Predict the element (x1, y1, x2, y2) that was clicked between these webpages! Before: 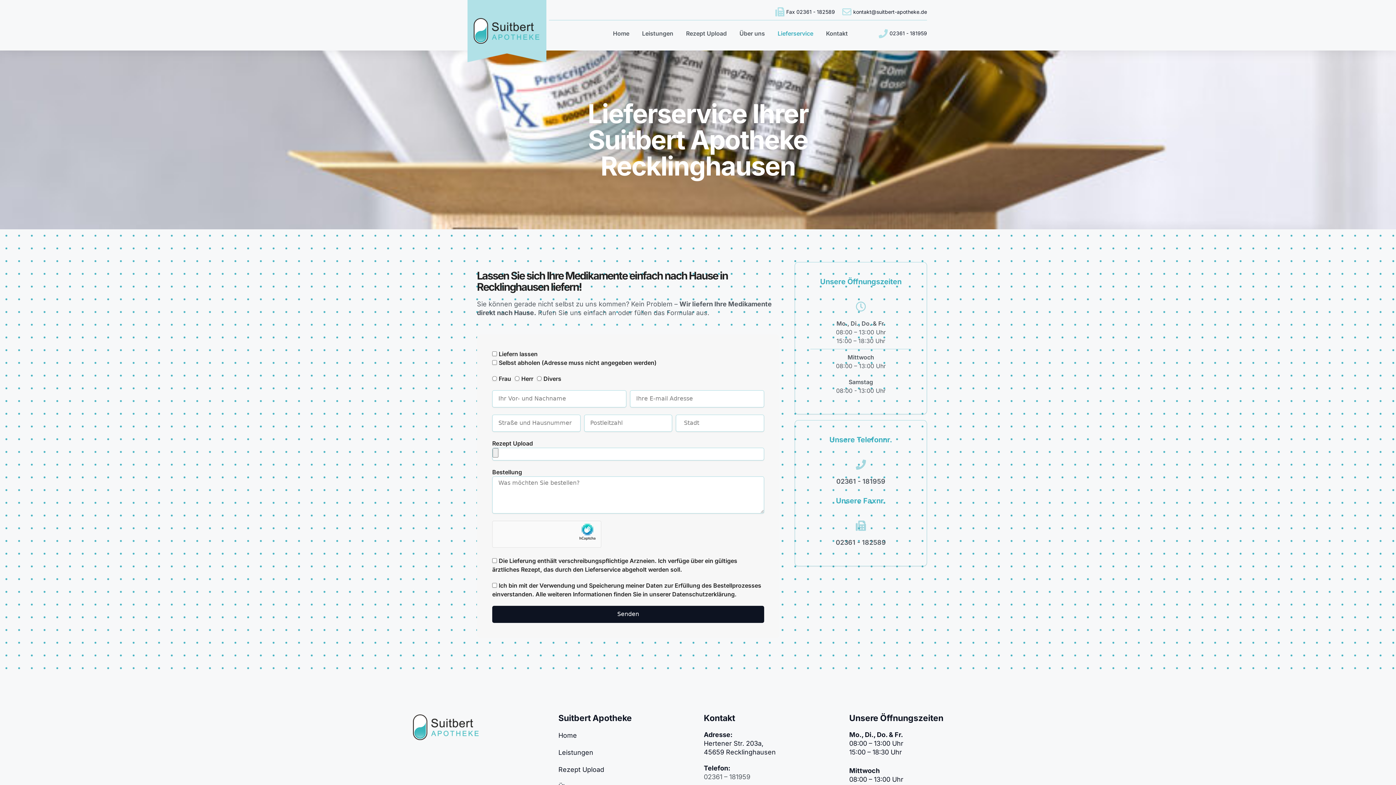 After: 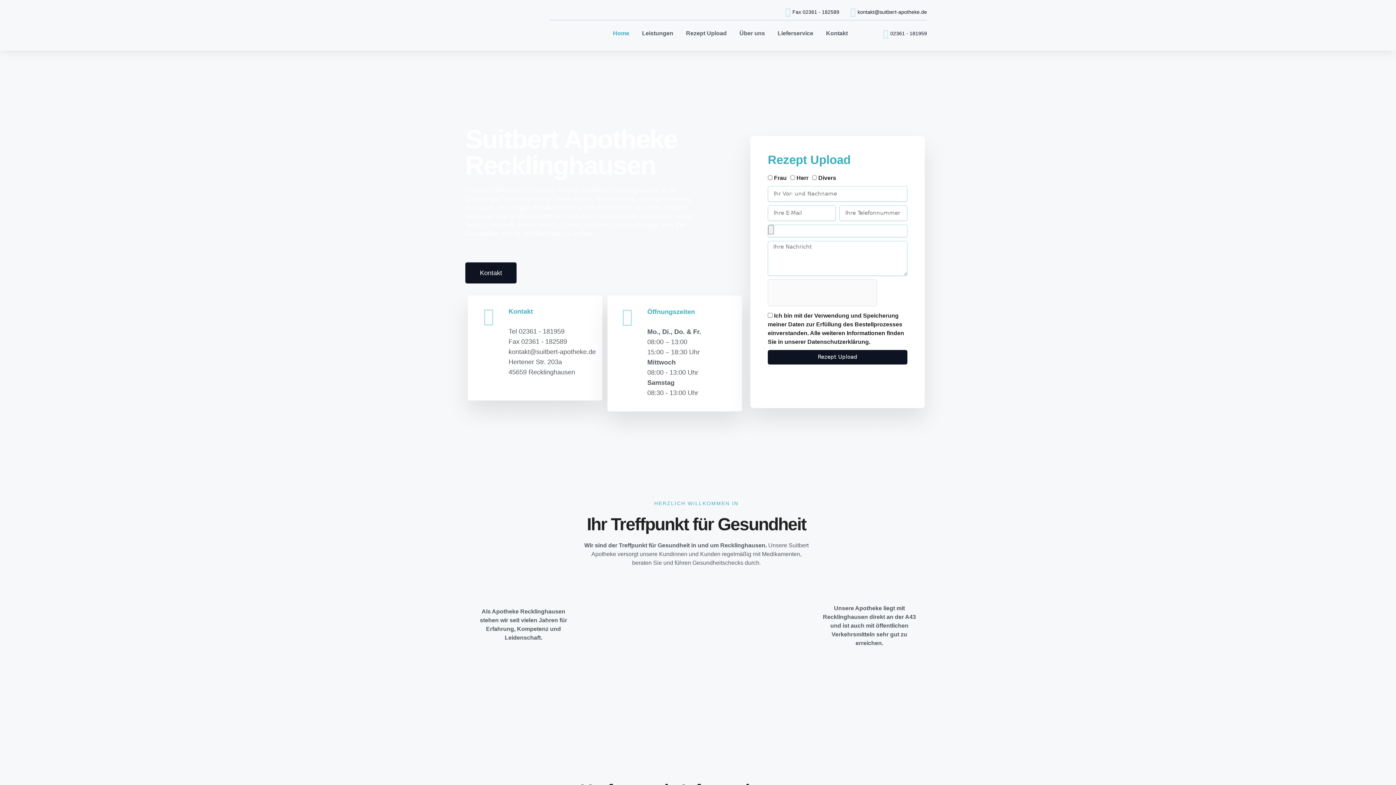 Action: label: Home bbox: (613, 24, 629, 43)